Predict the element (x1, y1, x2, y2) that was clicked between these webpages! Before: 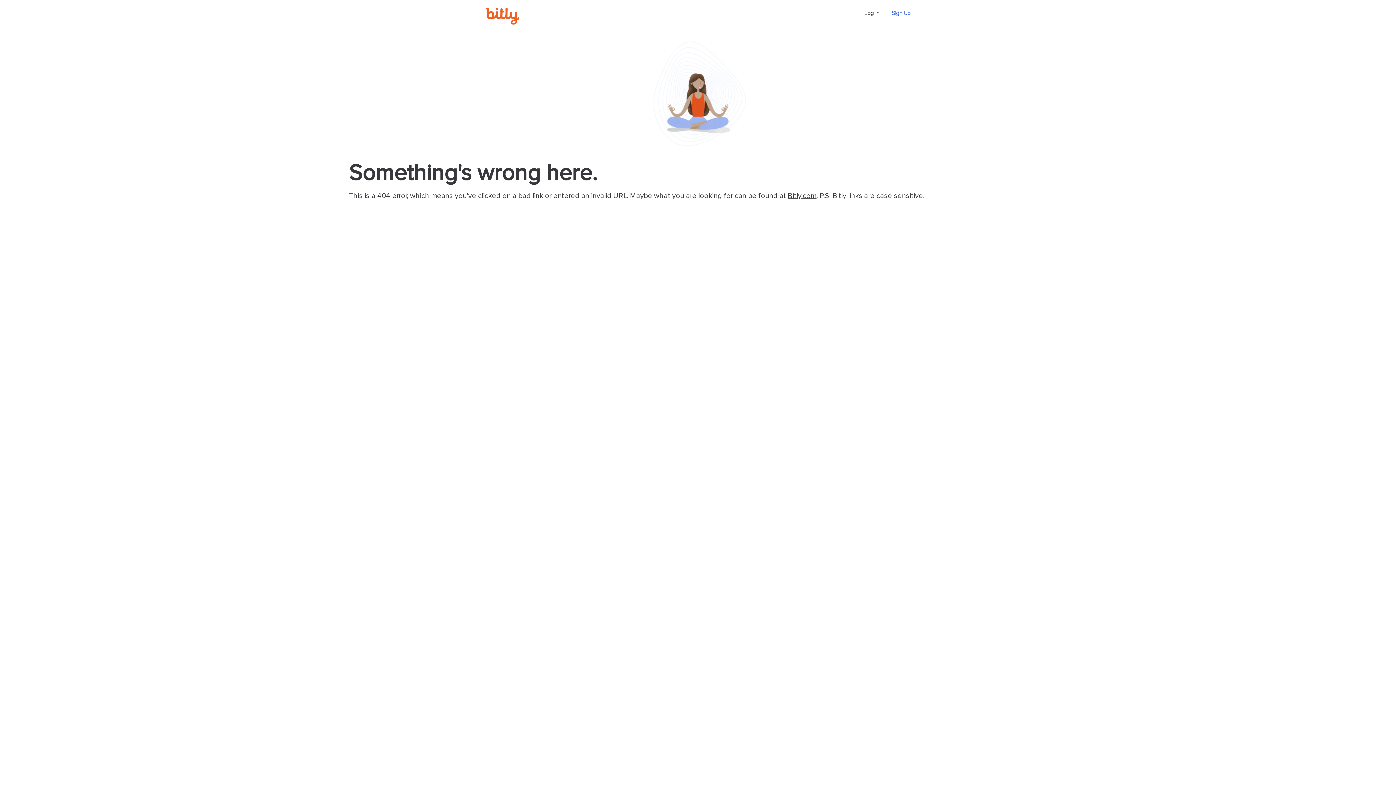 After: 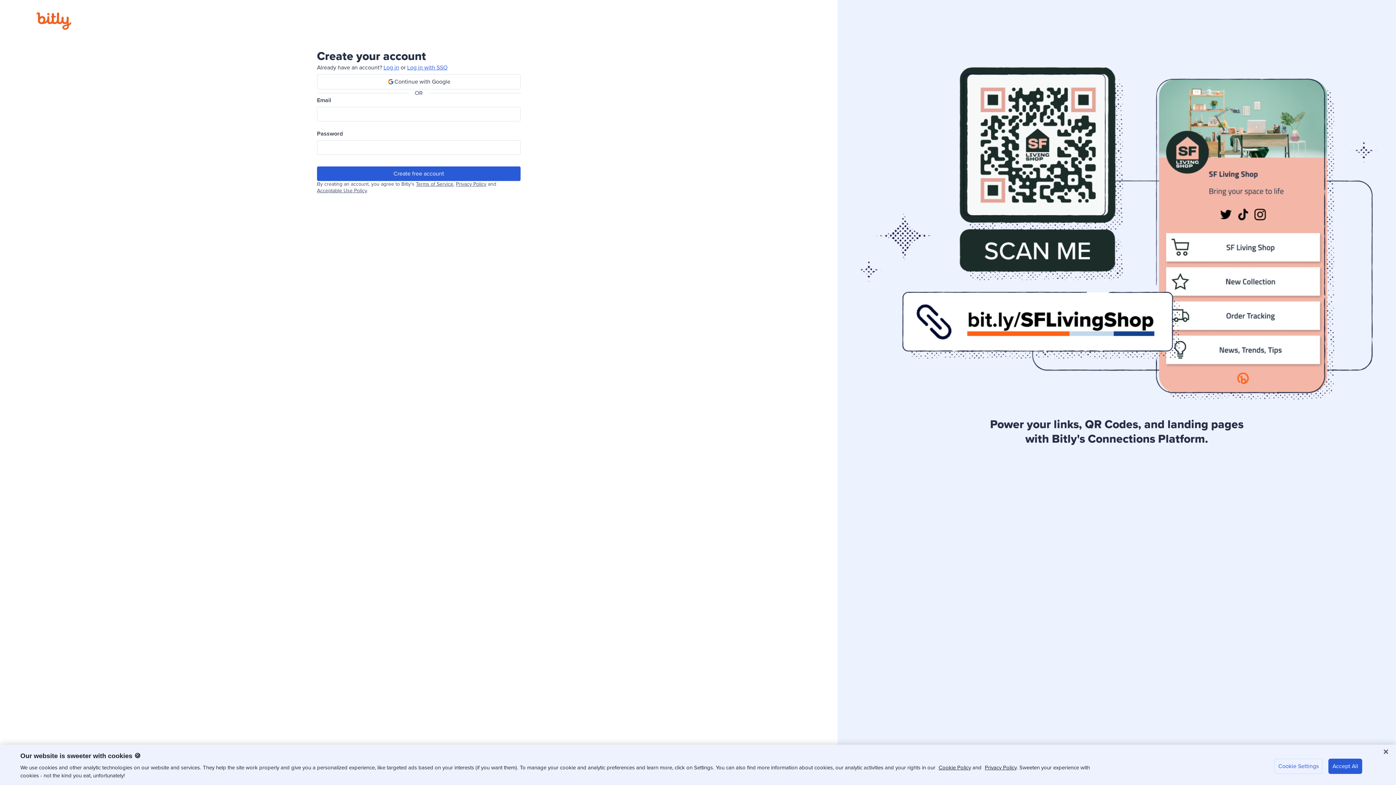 Action: bbox: (892, 10, 910, 16) label: Sign Up